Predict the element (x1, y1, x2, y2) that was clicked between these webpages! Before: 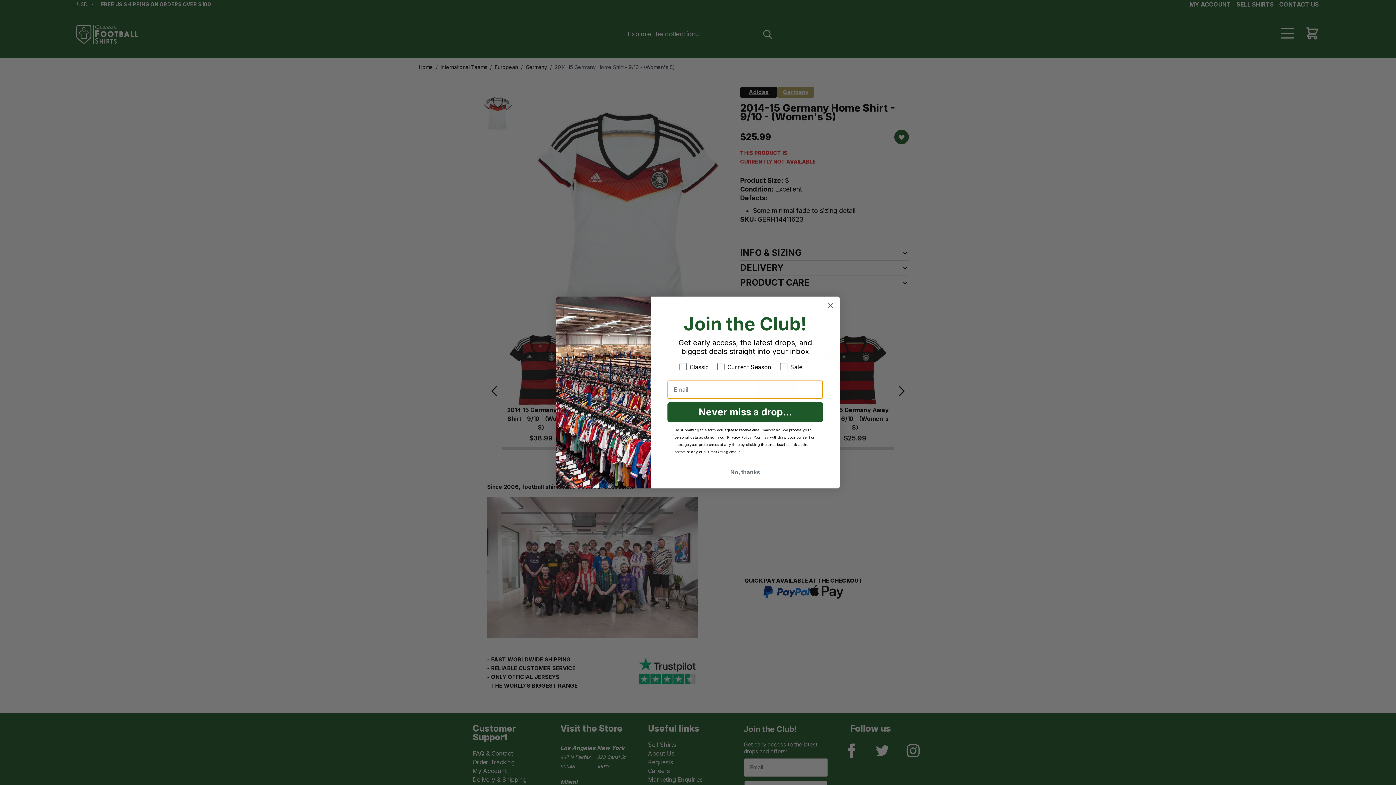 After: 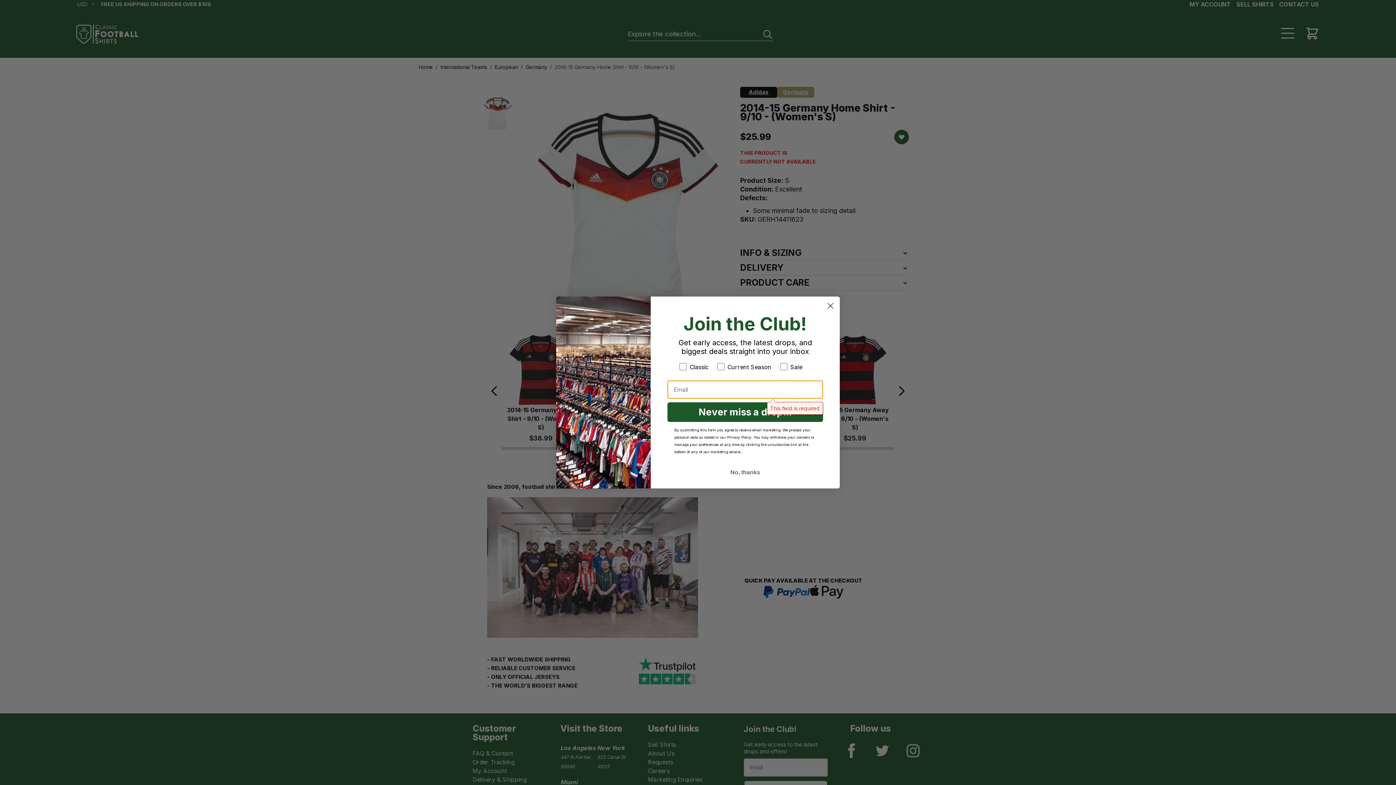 Action: bbox: (667, 402, 823, 422) label: Never miss a drop...